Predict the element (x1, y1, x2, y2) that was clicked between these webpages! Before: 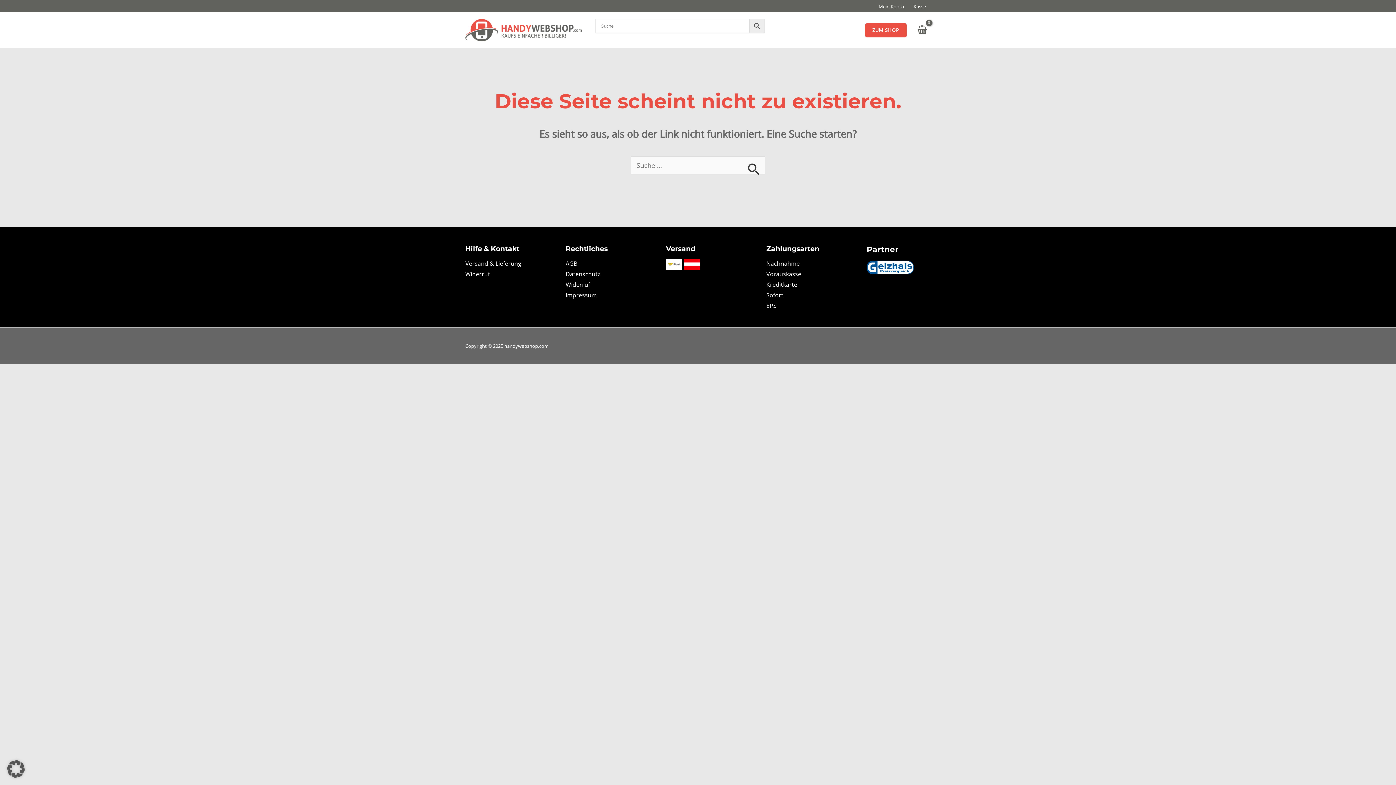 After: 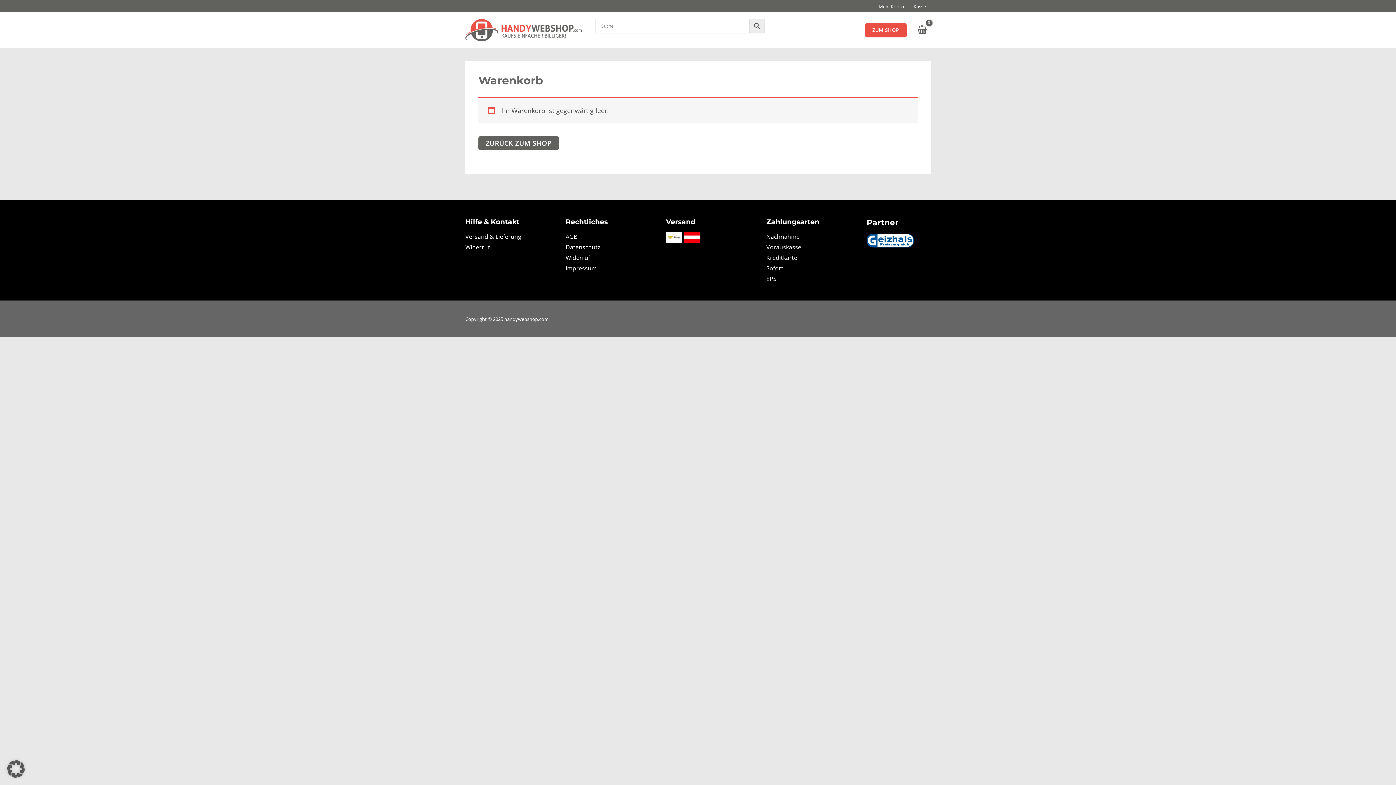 Action: label: Kasse bbox: (909, 1, 930, 12)